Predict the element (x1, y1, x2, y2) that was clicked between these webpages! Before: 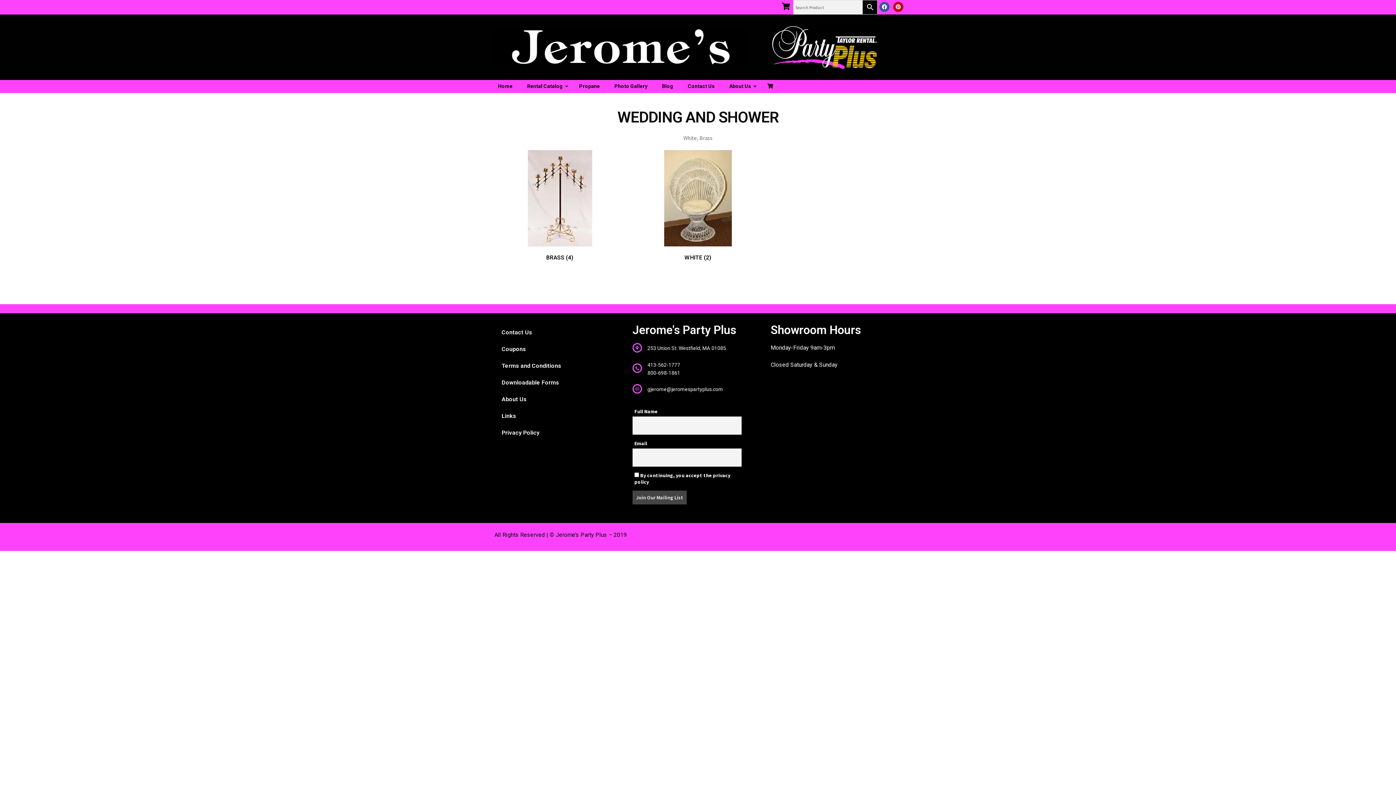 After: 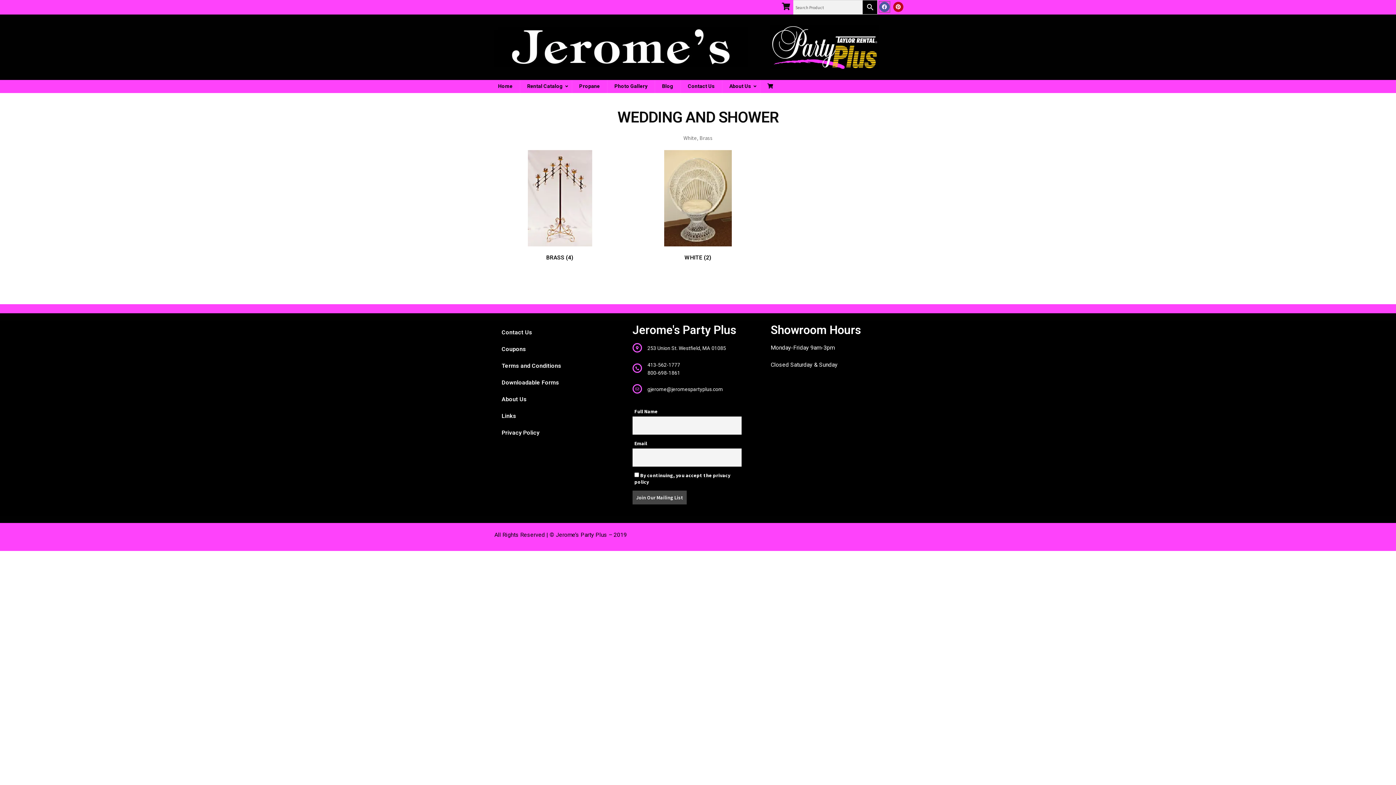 Action: label: Facebook bbox: (879, 1, 889, 12)